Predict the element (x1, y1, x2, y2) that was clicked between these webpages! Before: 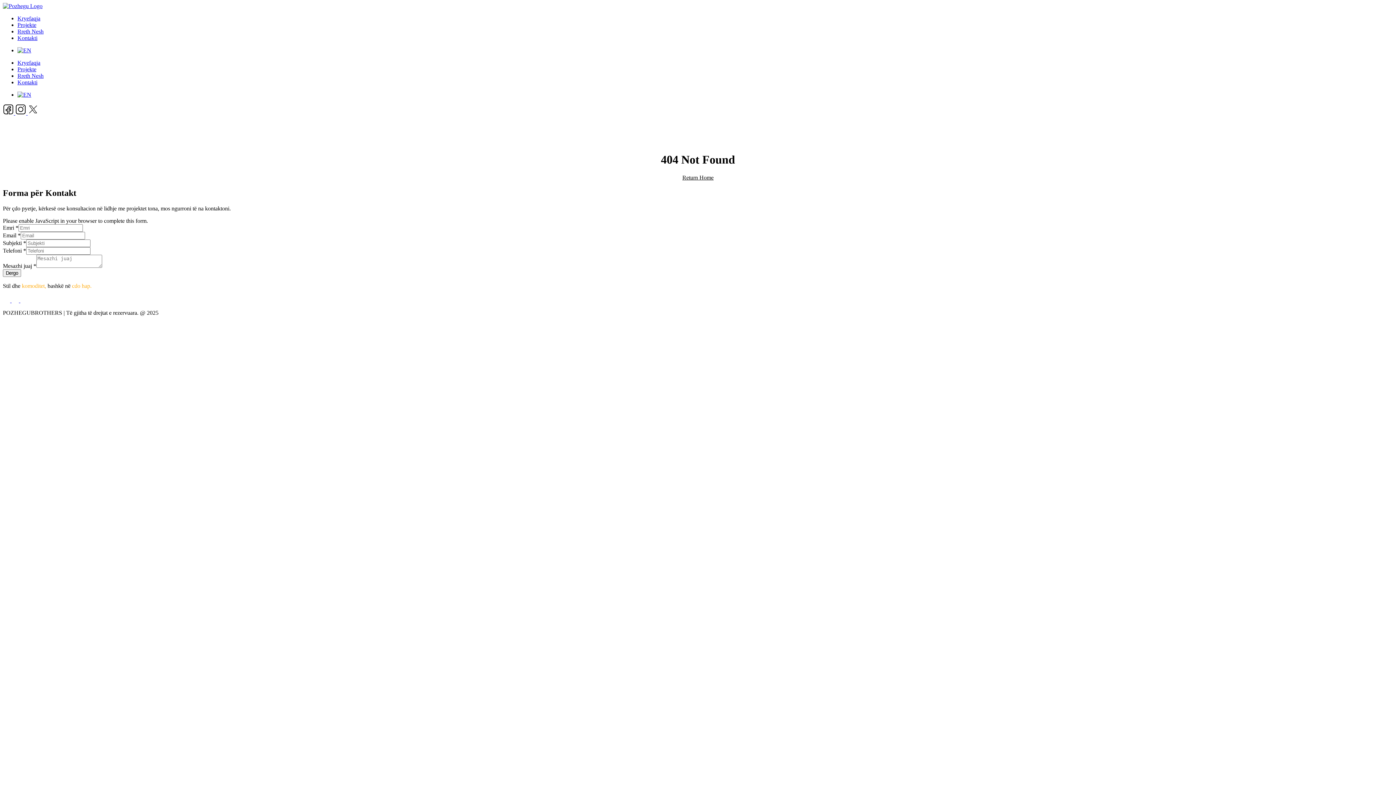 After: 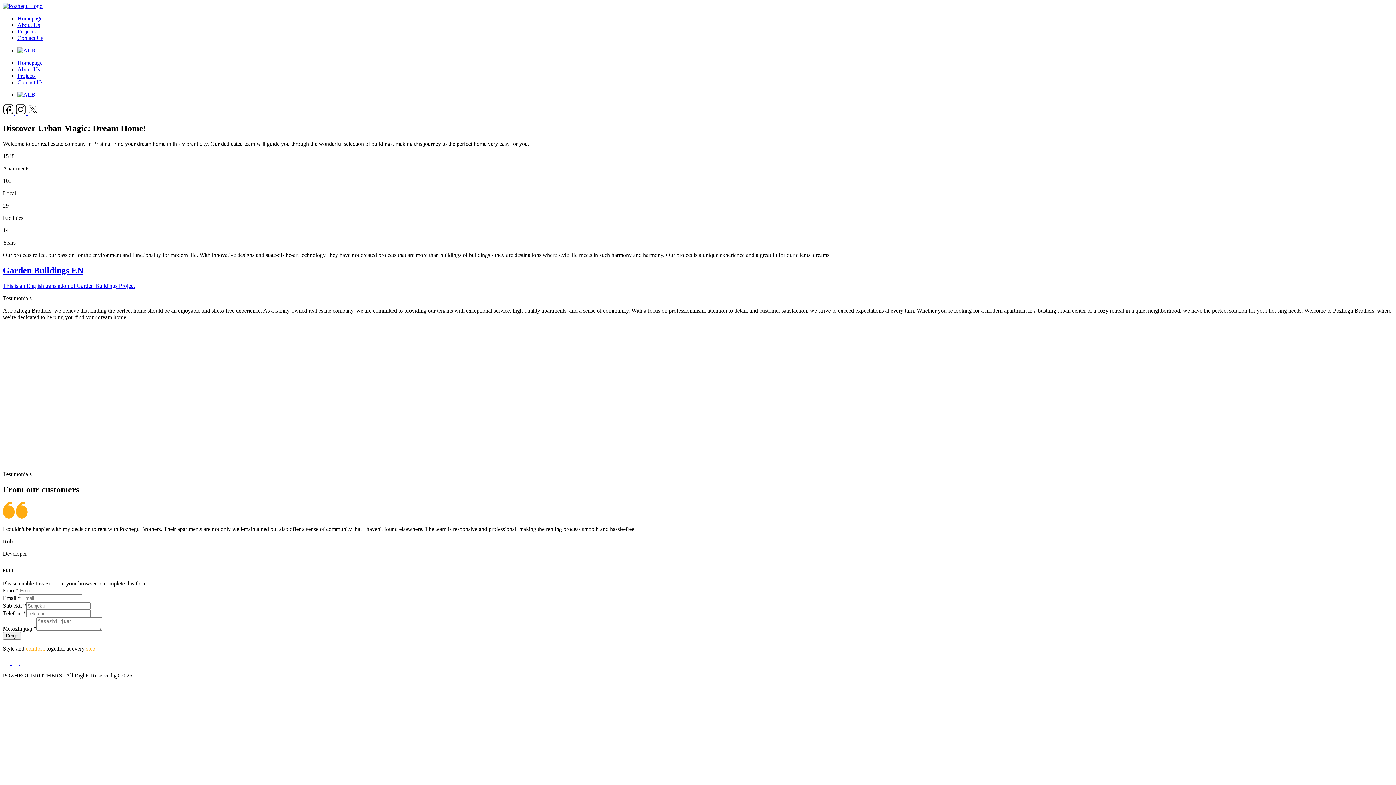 Action: bbox: (17, 91, 31, 97)